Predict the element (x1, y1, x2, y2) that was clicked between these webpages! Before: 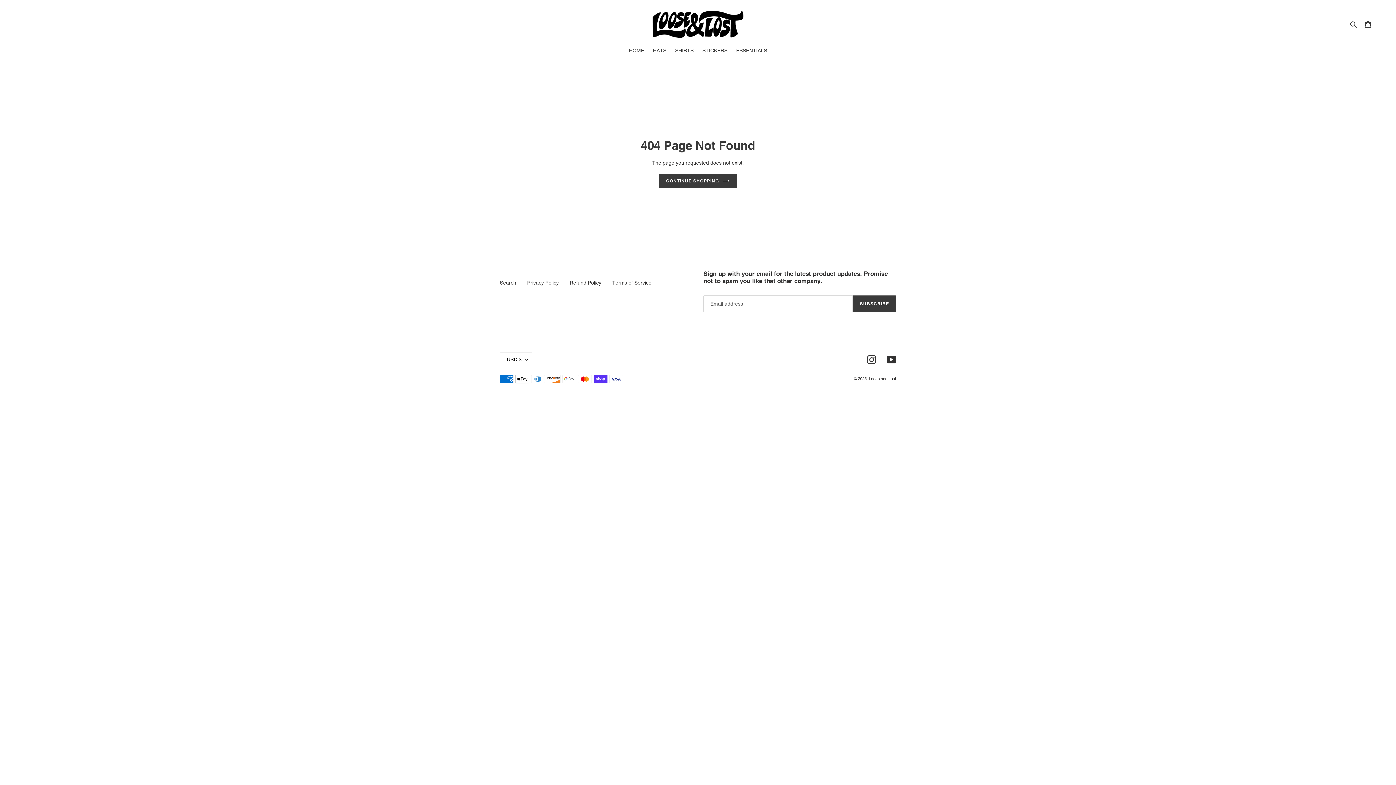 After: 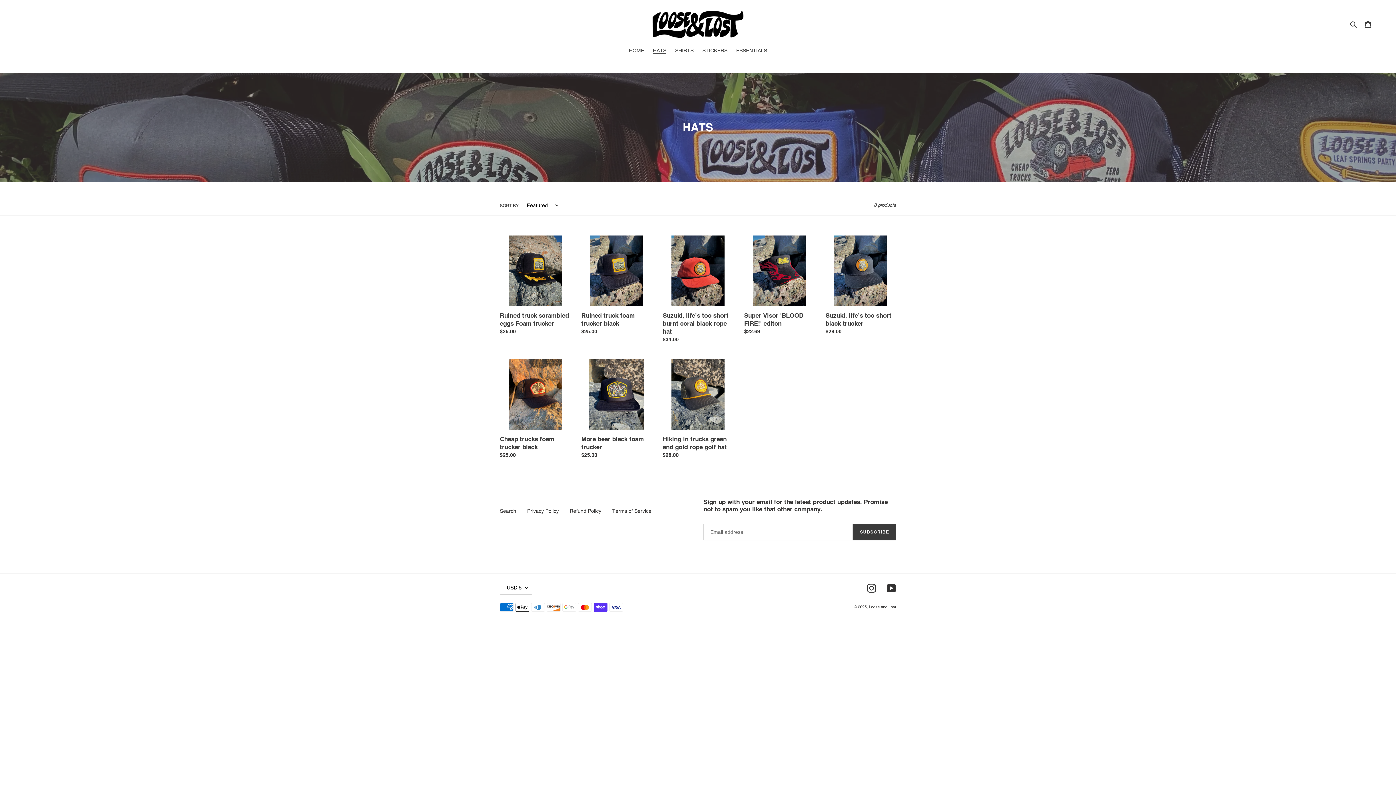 Action: label: HATS bbox: (649, 46, 670, 55)